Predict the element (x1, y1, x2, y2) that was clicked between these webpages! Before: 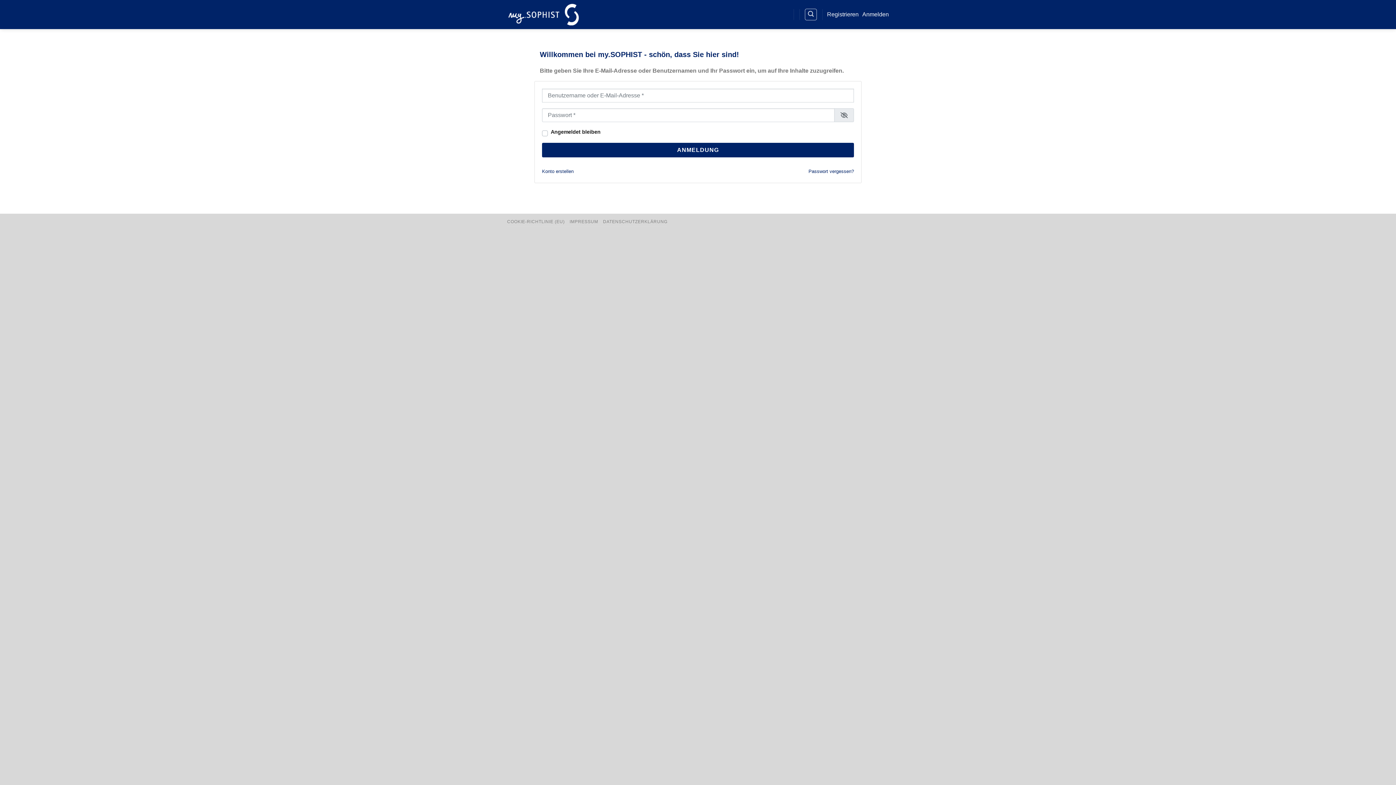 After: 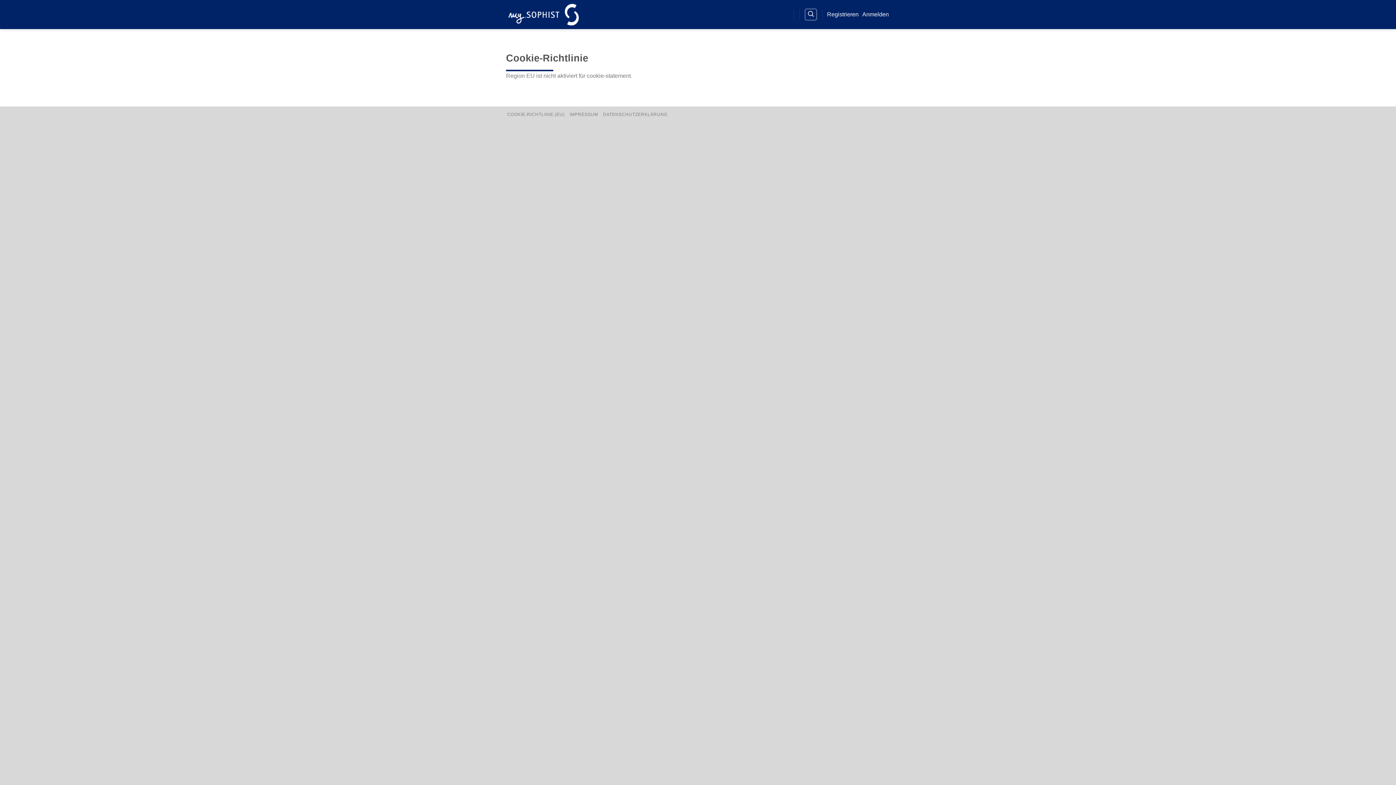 Action: label: COOKIE-RICHTLINIE (EU) bbox: (507, 219, 564, 224)